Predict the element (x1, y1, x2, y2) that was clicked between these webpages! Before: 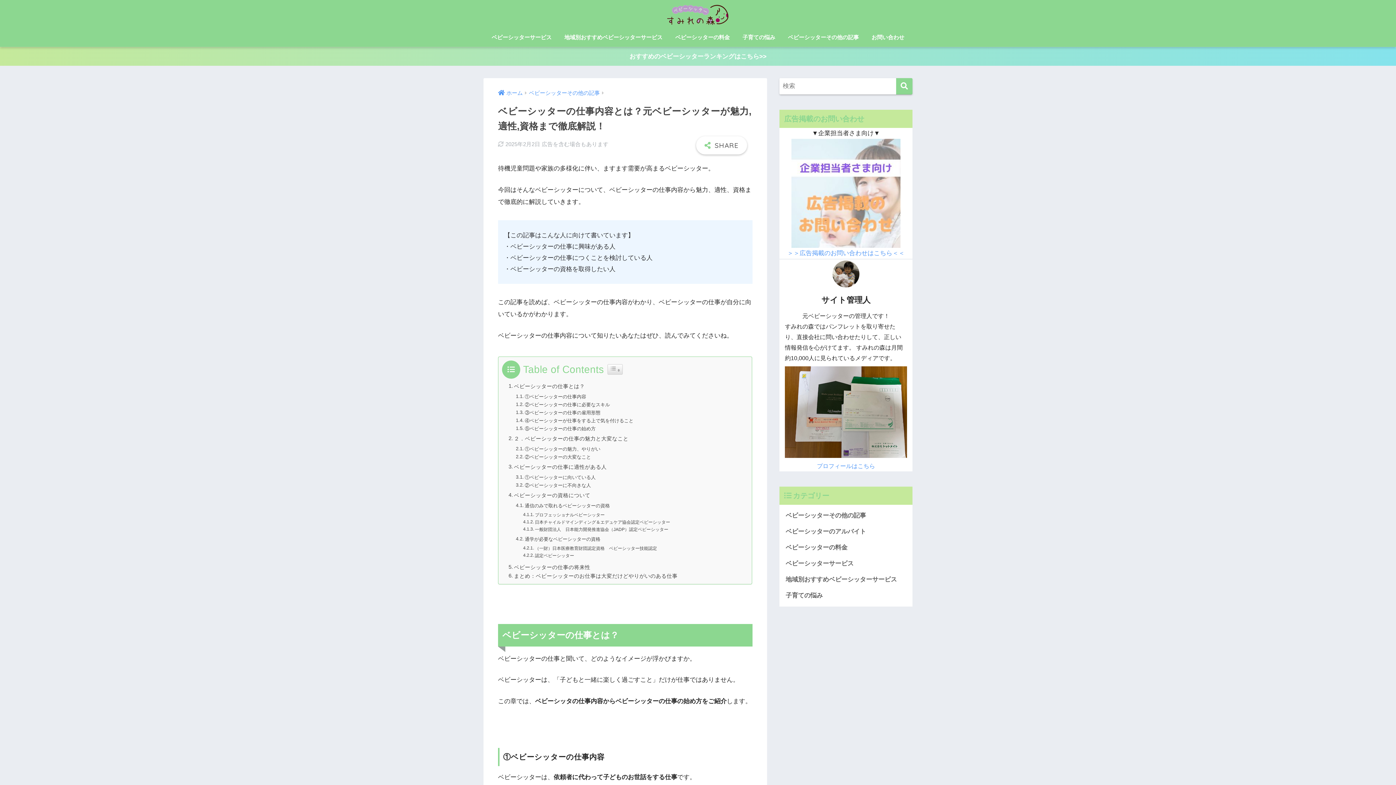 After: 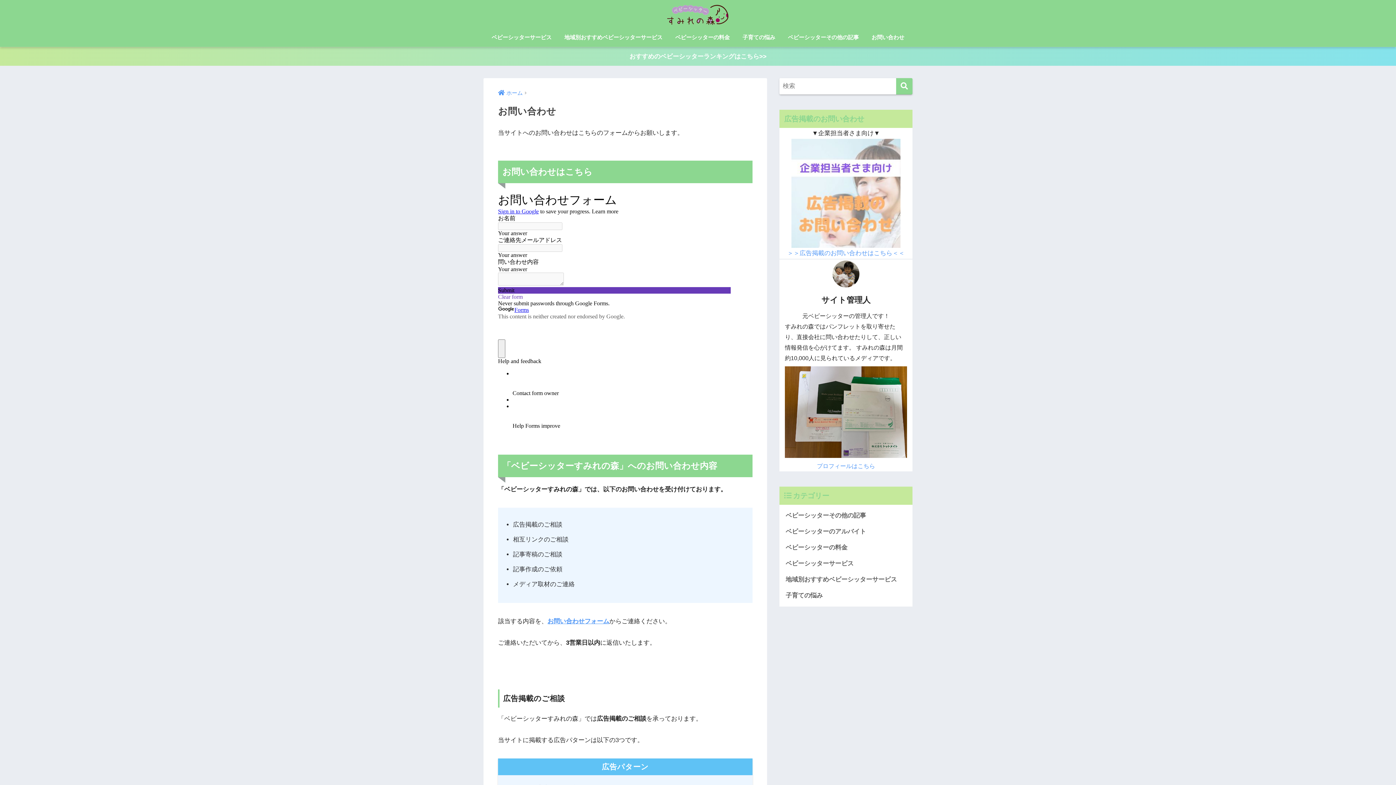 Action: bbox: (866, 29, 910, 46) label: お問い合わせ